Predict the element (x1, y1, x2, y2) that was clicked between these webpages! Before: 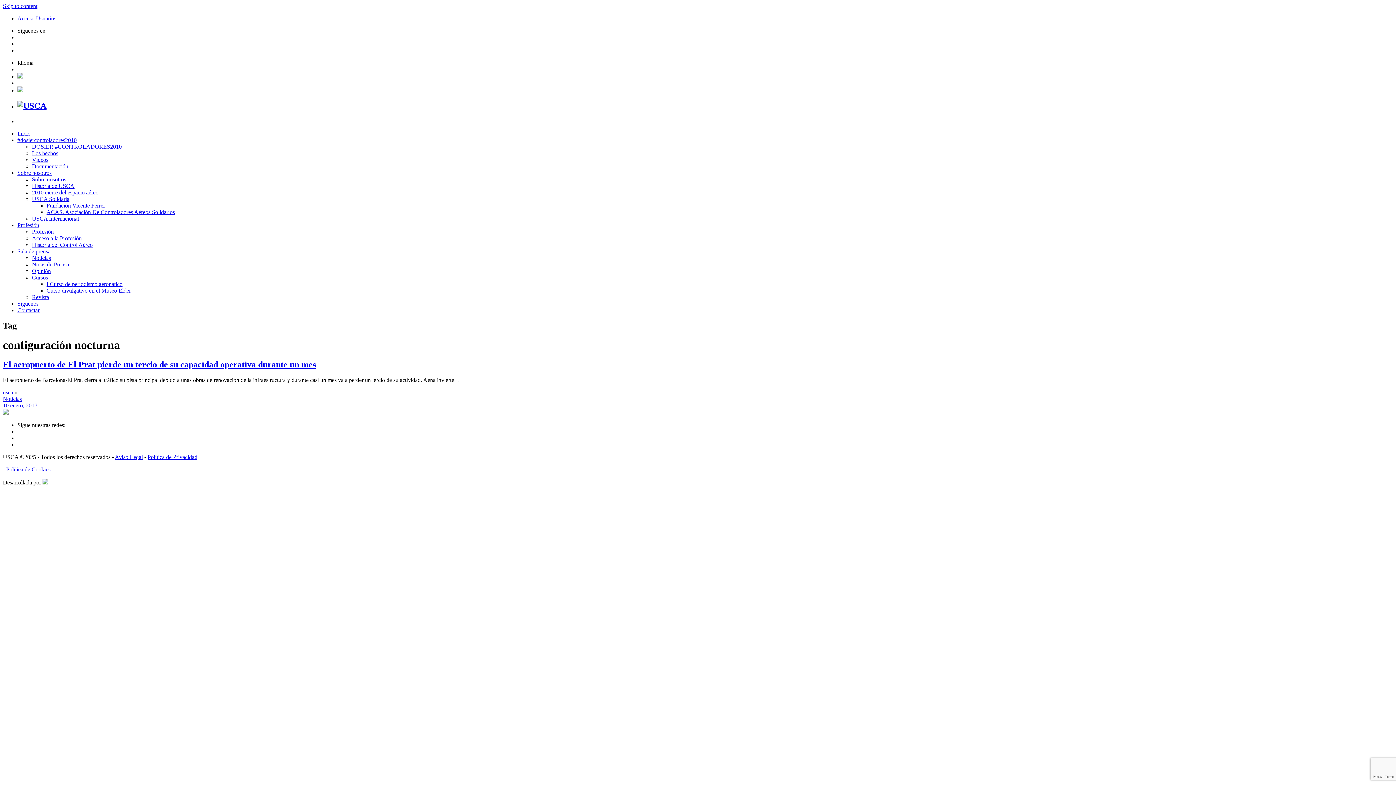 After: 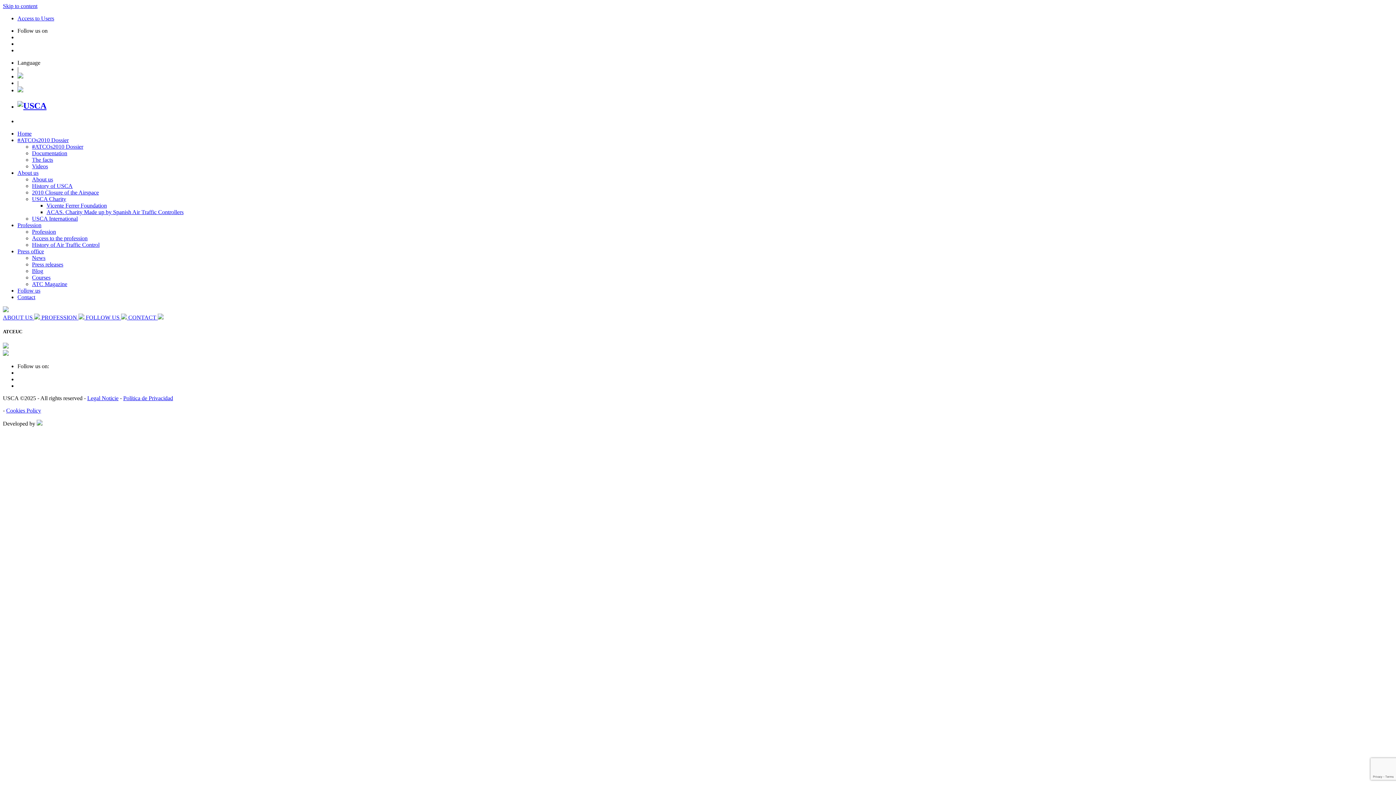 Action: bbox: (17, 87, 23, 93)